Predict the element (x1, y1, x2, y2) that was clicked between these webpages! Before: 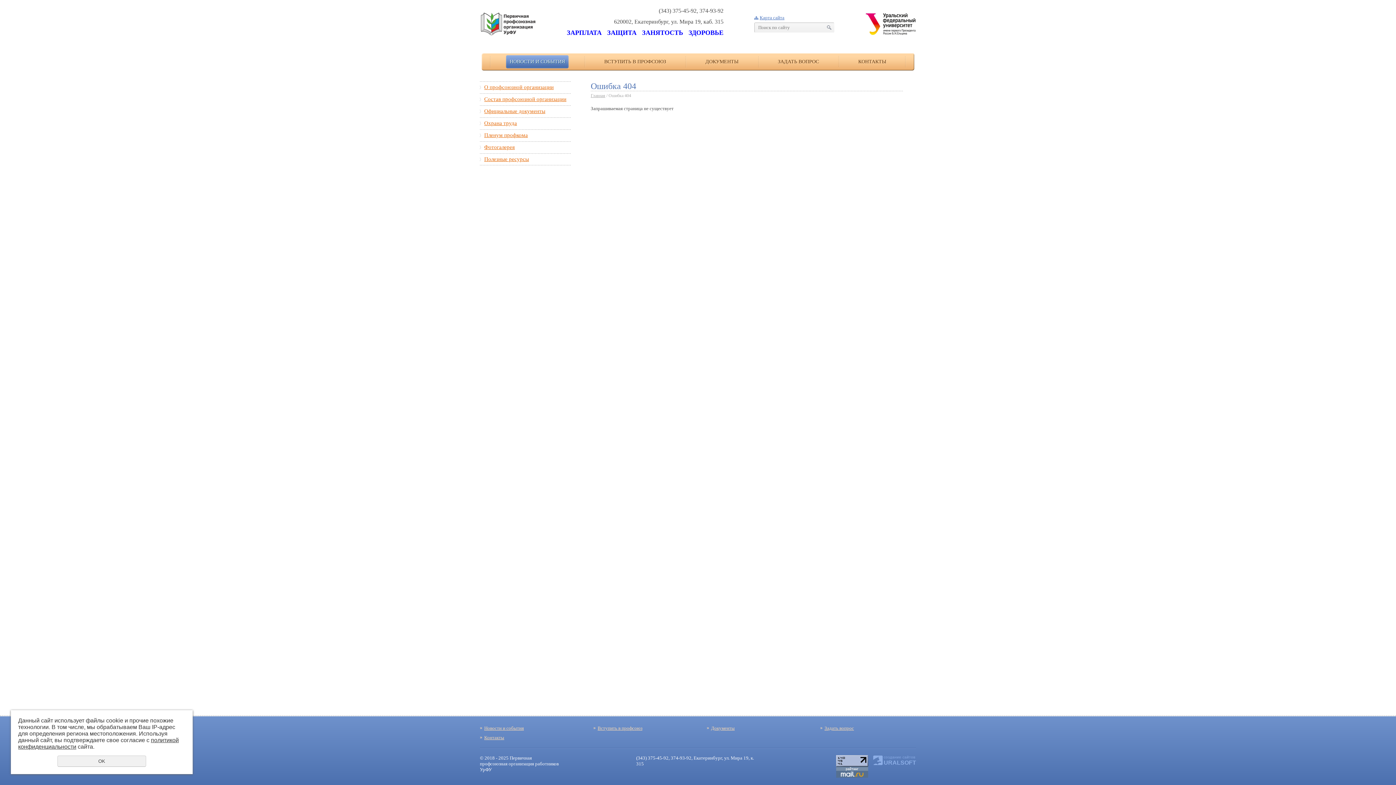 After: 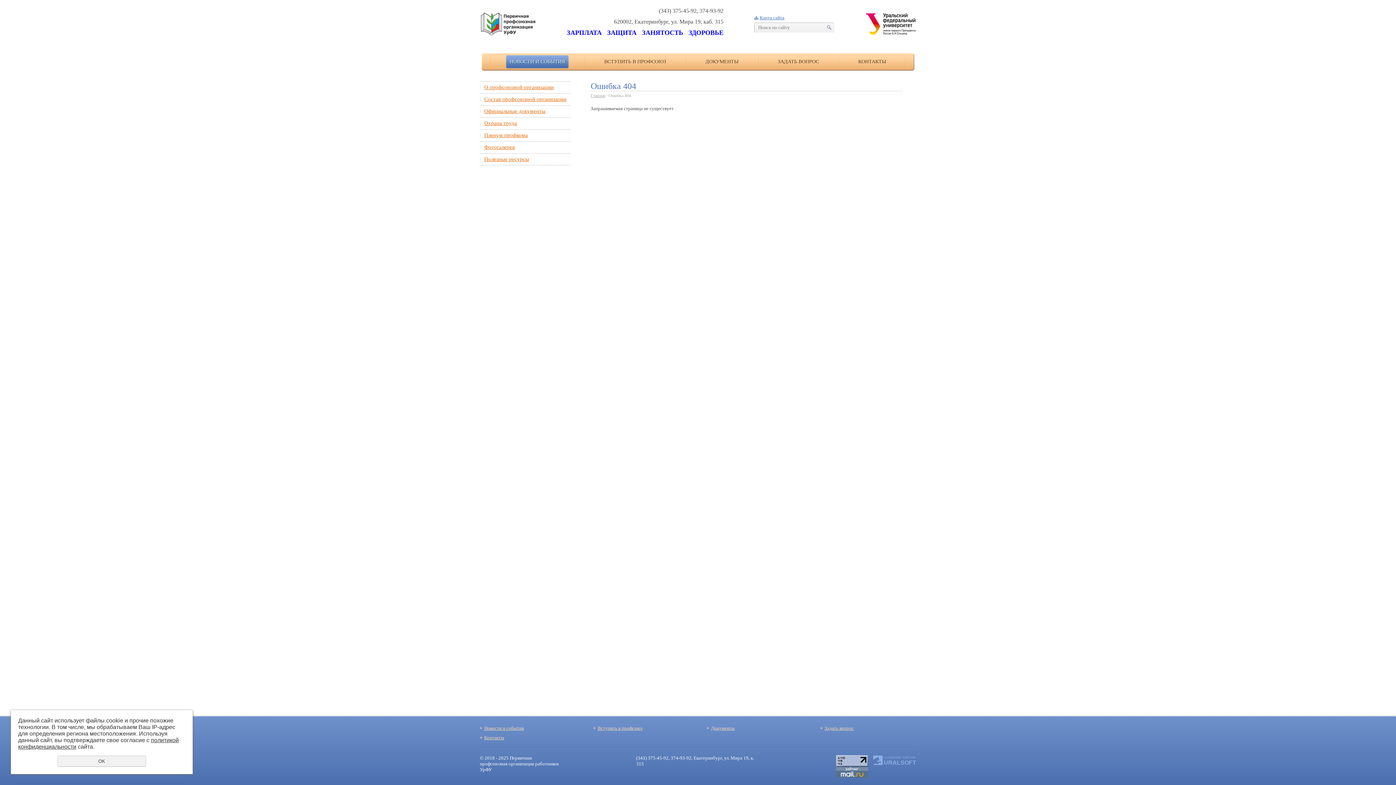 Action: label: создание сайтов
URALSOFT bbox: (884, 756, 916, 766)